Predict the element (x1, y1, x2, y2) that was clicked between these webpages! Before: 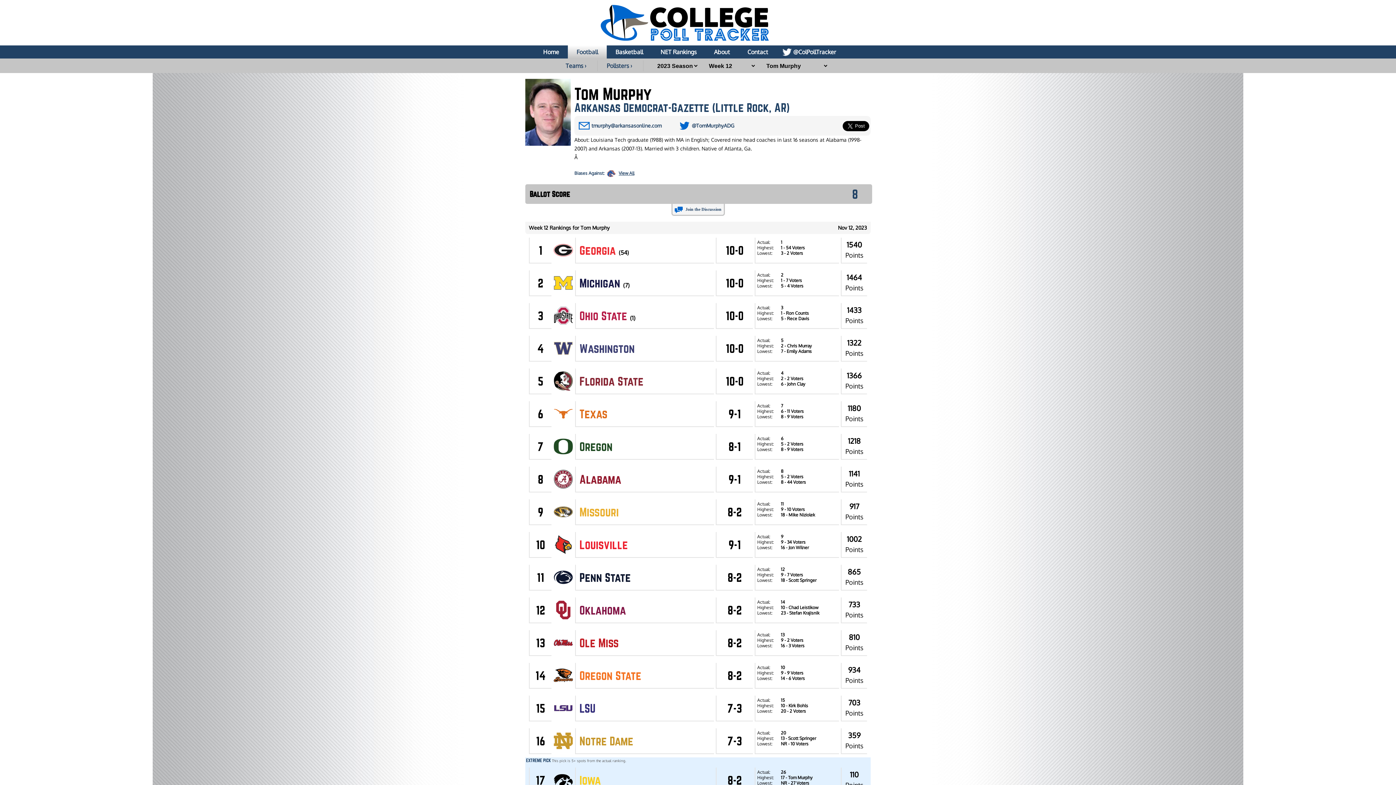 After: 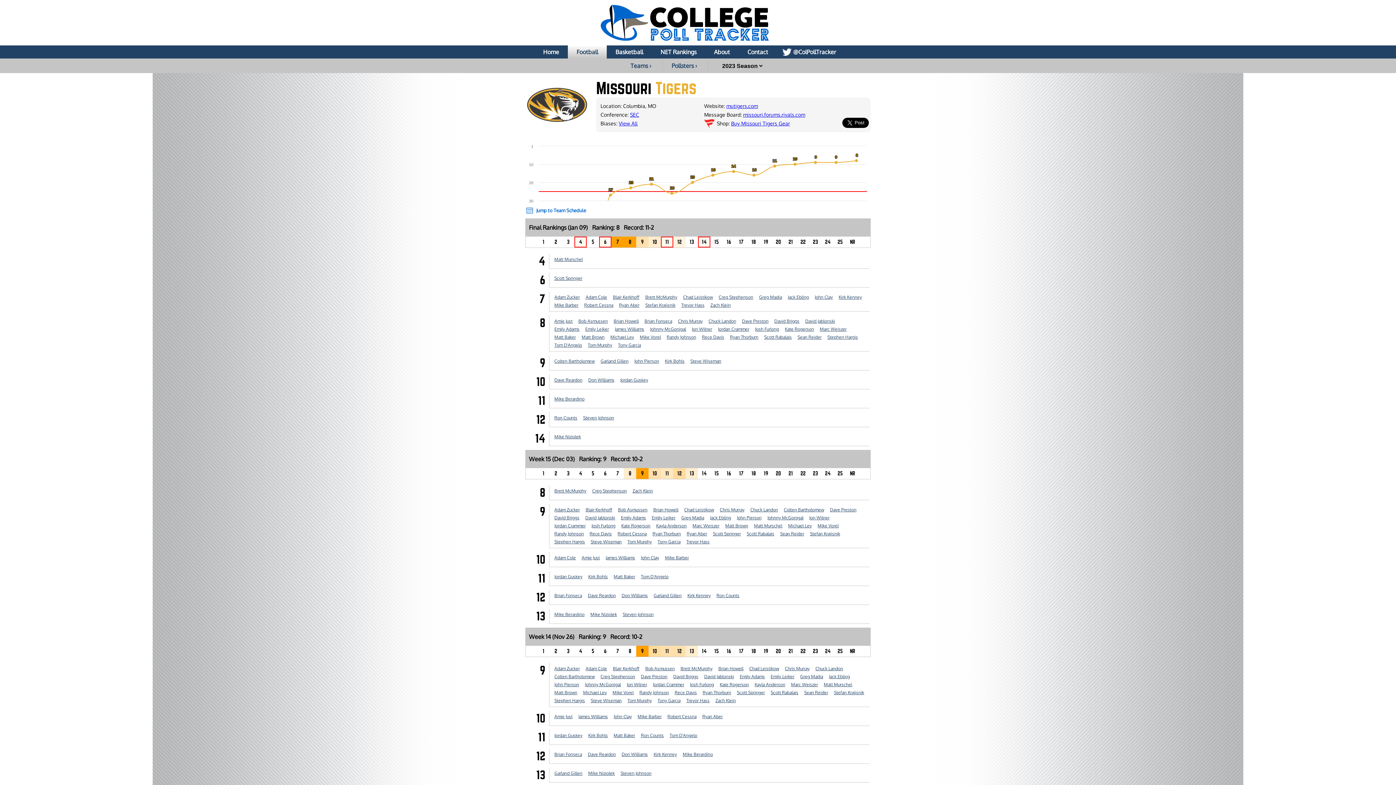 Action: label: Missouri bbox: (579, 505, 618, 518)